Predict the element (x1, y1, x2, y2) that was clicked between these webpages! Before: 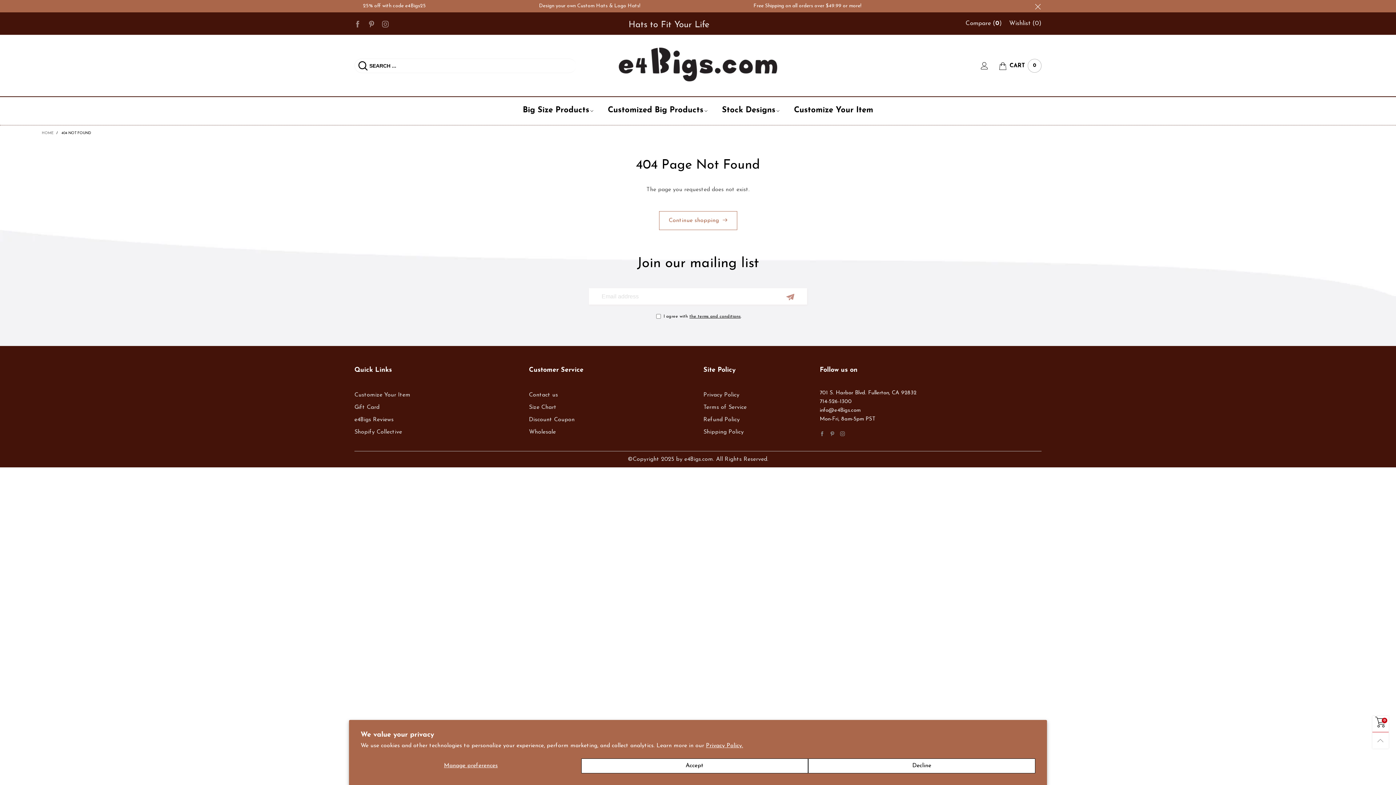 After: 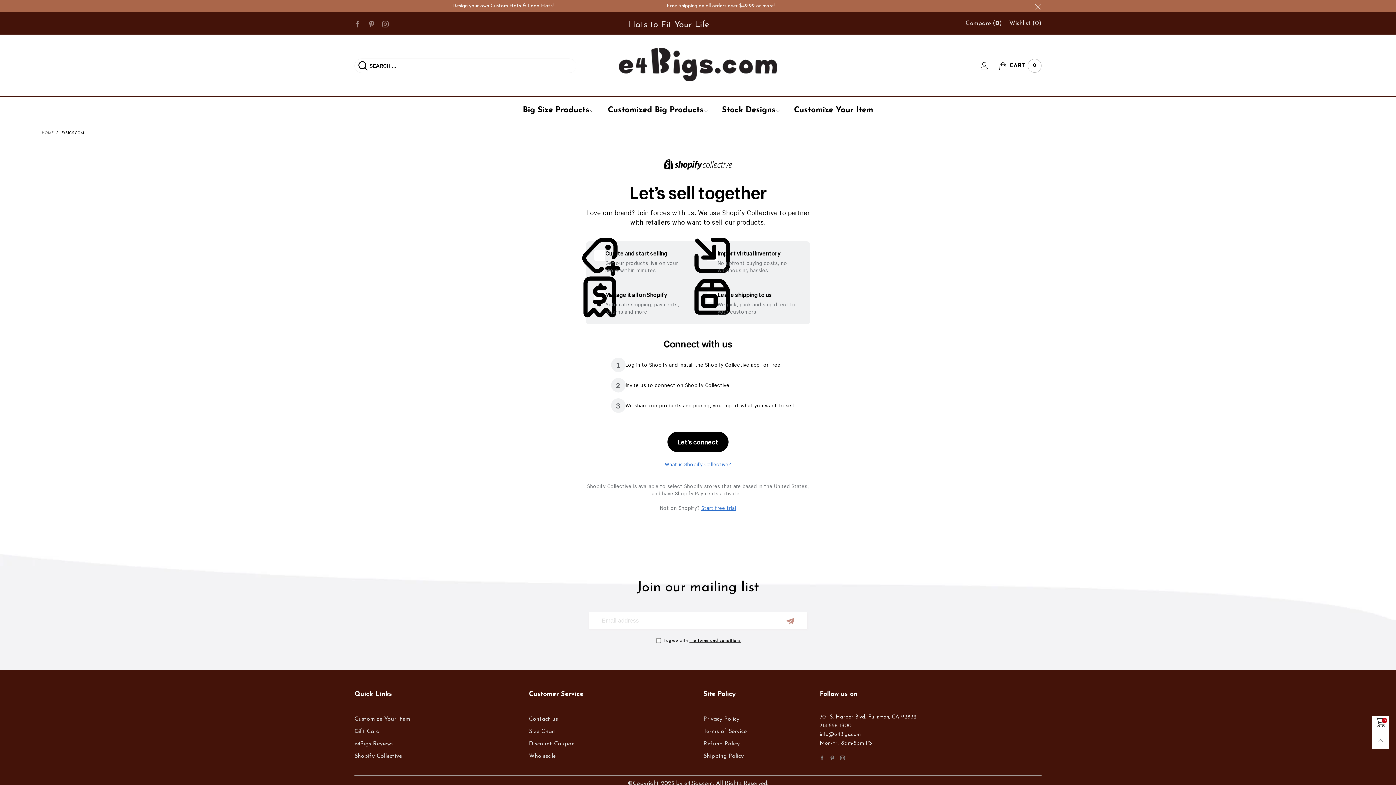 Action: label: Shopify Collective bbox: (354, 426, 518, 438)